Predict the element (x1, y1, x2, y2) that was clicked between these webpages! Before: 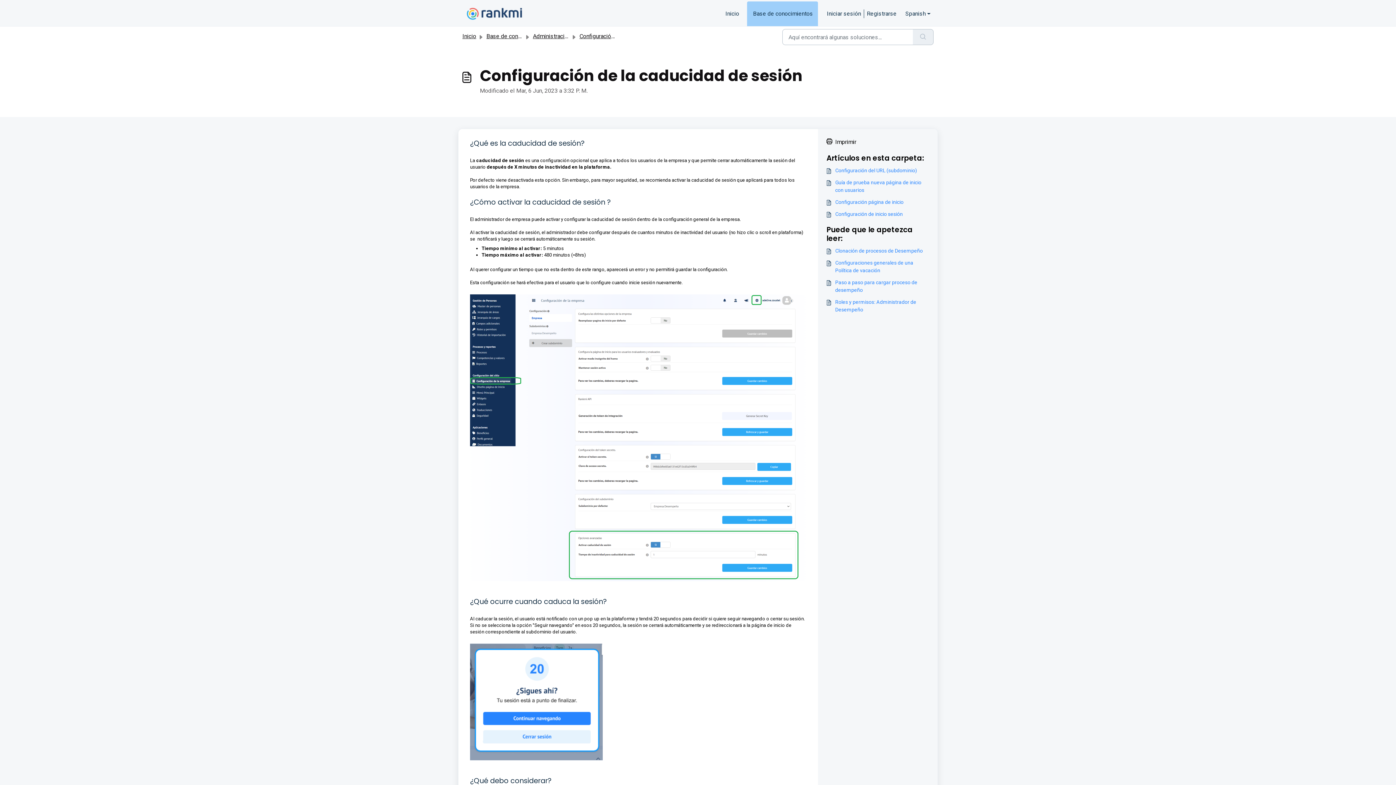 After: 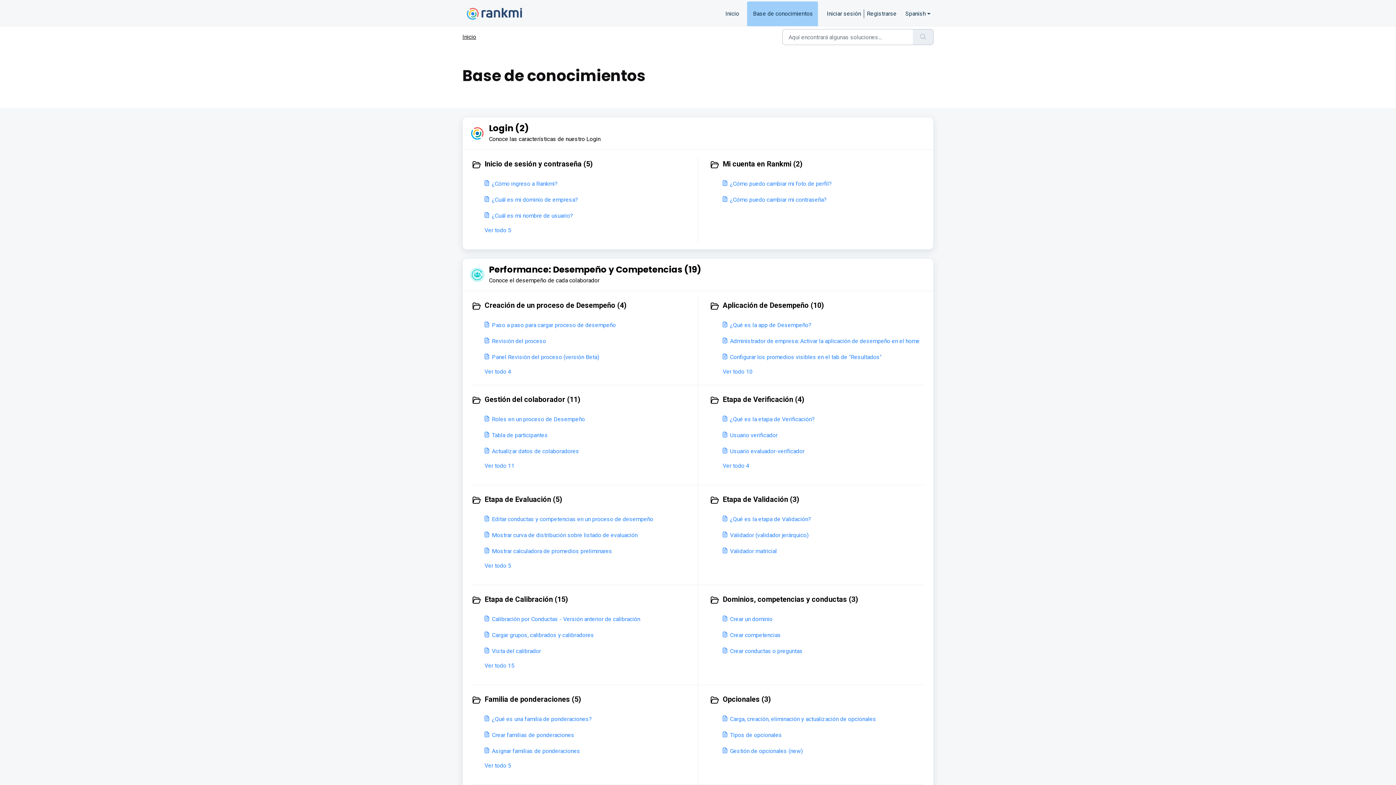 Action: label: Base de conocimientos bbox: (747, 1, 818, 26)